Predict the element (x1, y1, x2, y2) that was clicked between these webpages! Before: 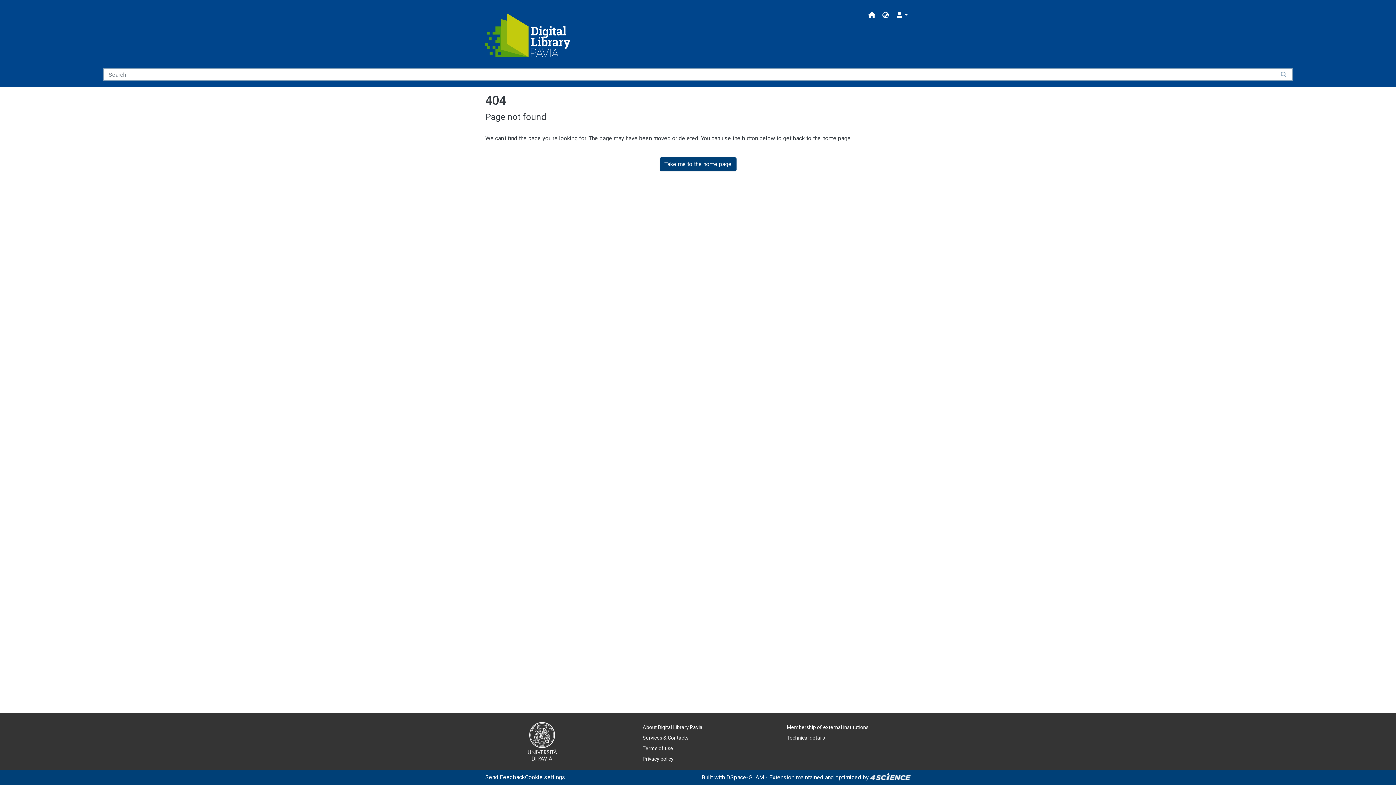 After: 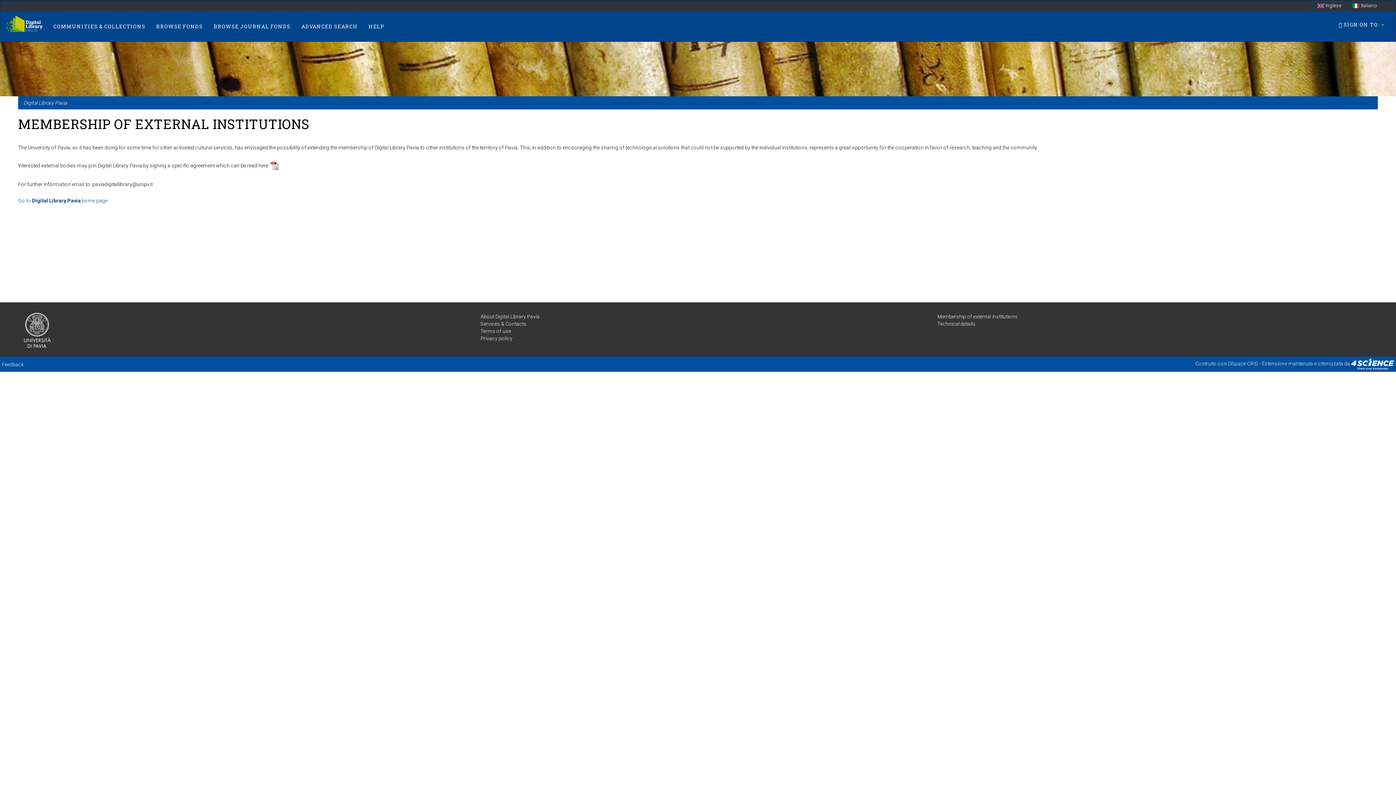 Action: bbox: (787, 722, 868, 733) label: Membership of external institutions